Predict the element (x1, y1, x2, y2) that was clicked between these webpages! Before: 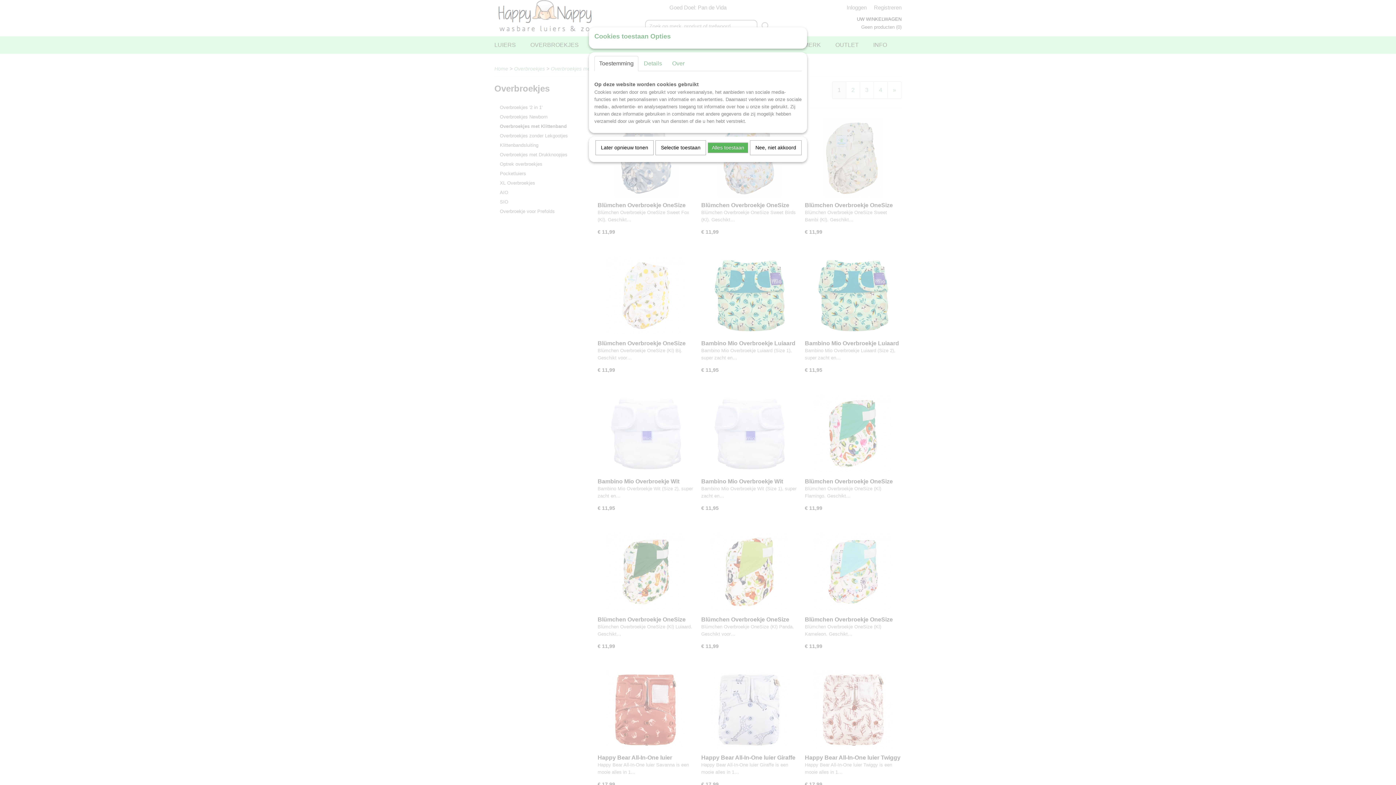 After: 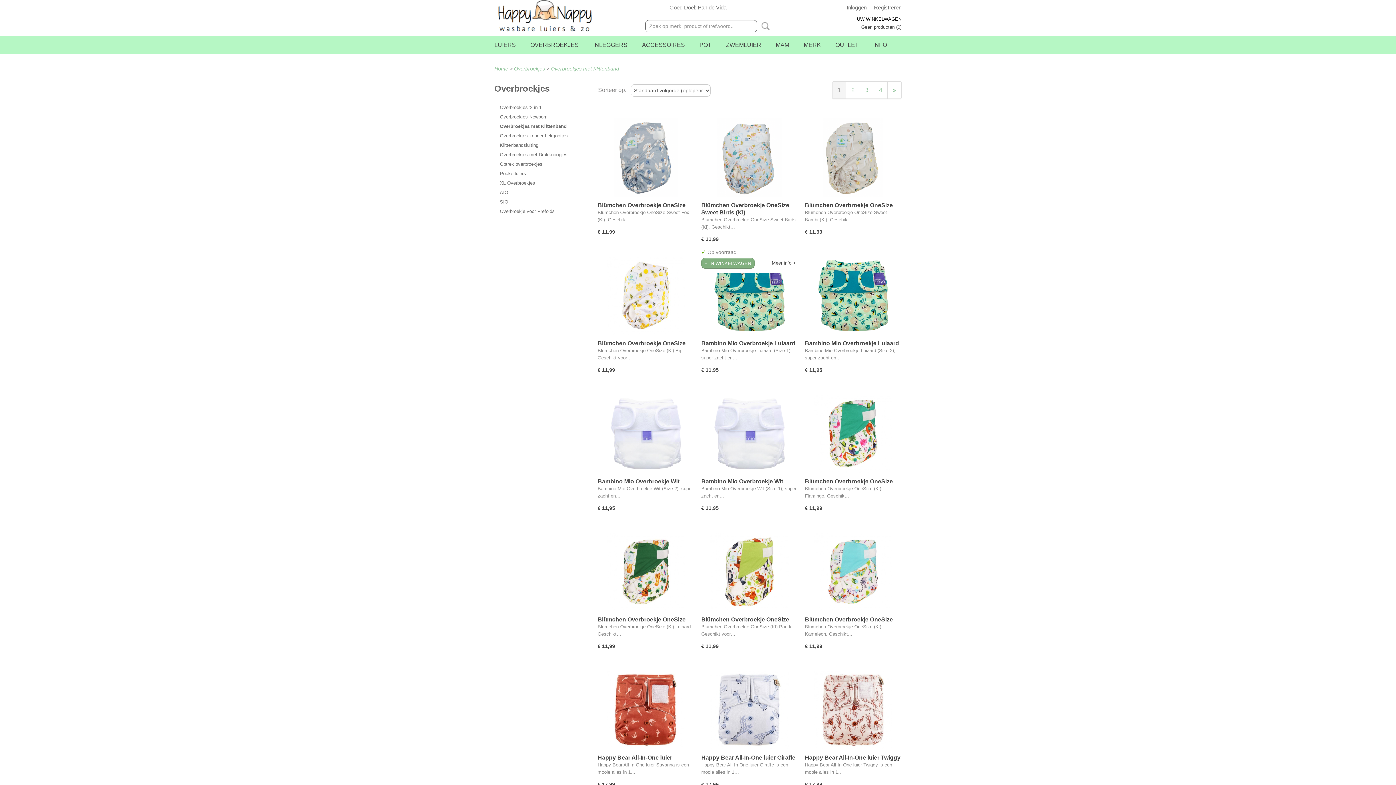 Action: label: Nee, niet akkoord bbox: (750, 140, 801, 155)